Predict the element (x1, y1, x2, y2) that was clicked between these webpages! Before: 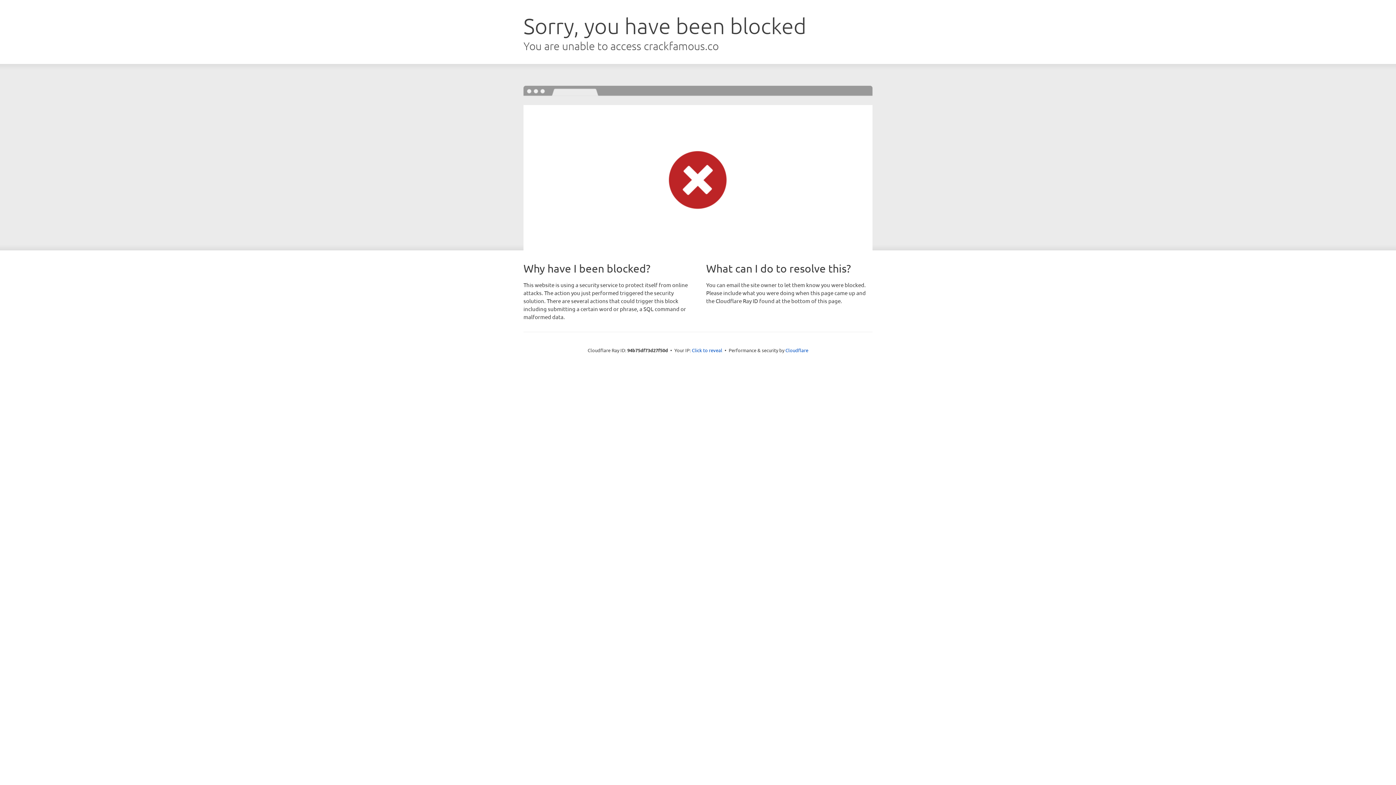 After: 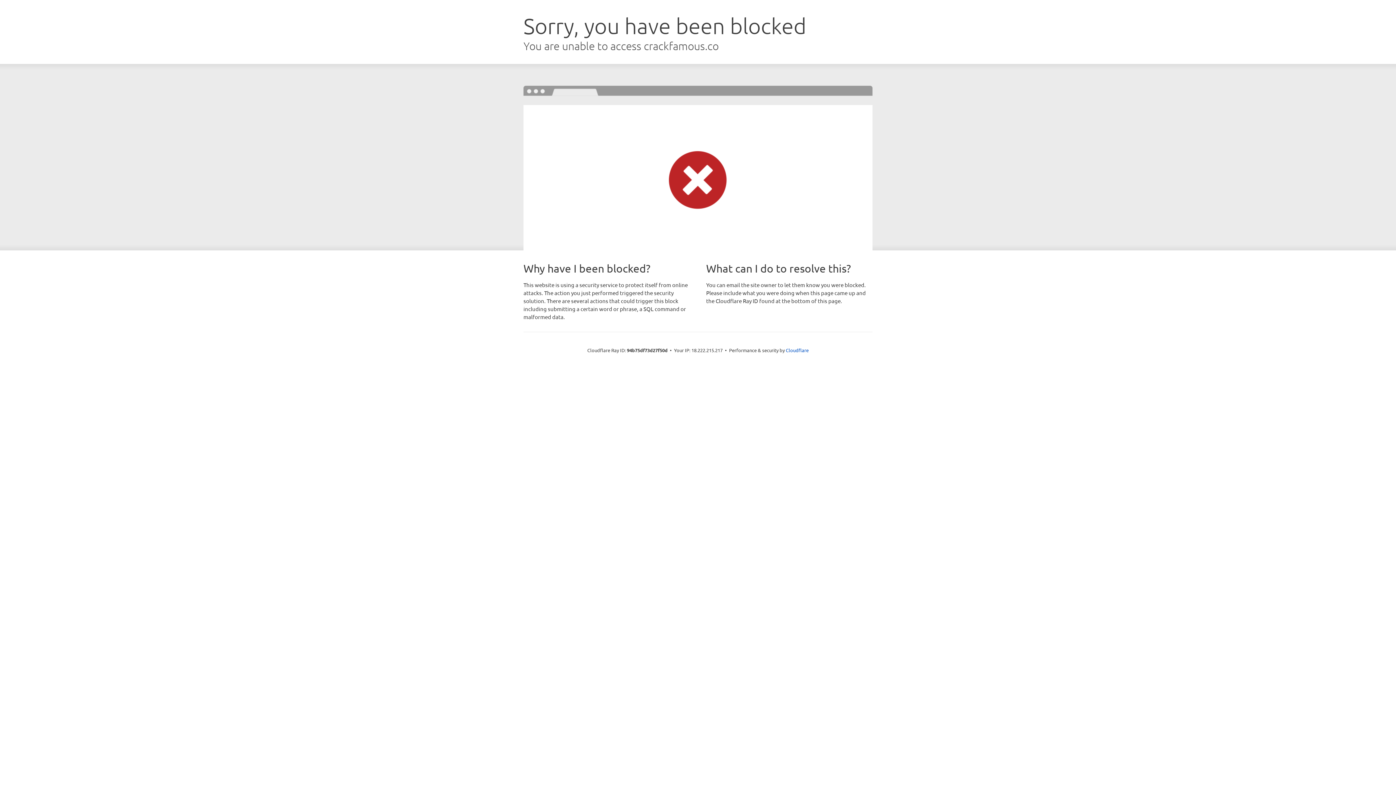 Action: bbox: (692, 346, 722, 353) label: Click to reveal